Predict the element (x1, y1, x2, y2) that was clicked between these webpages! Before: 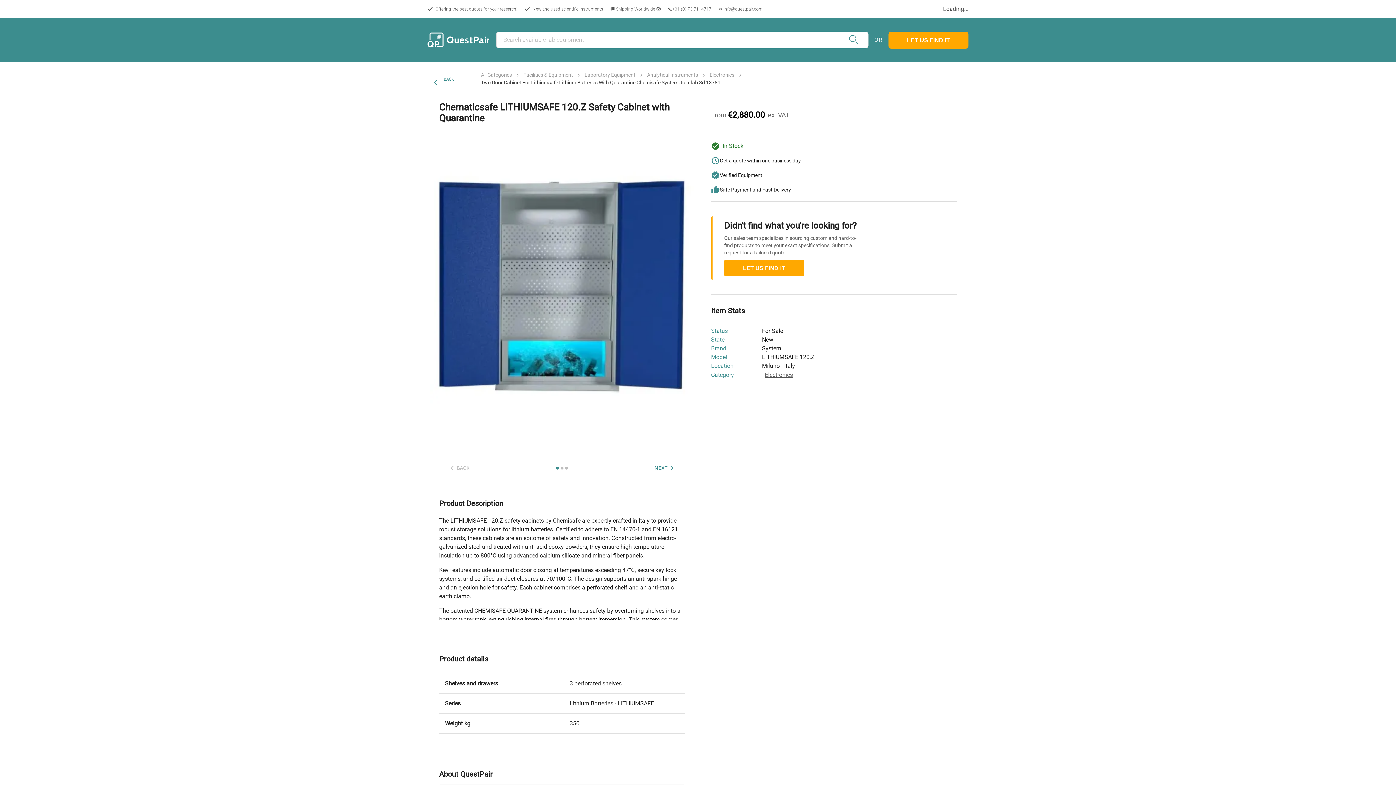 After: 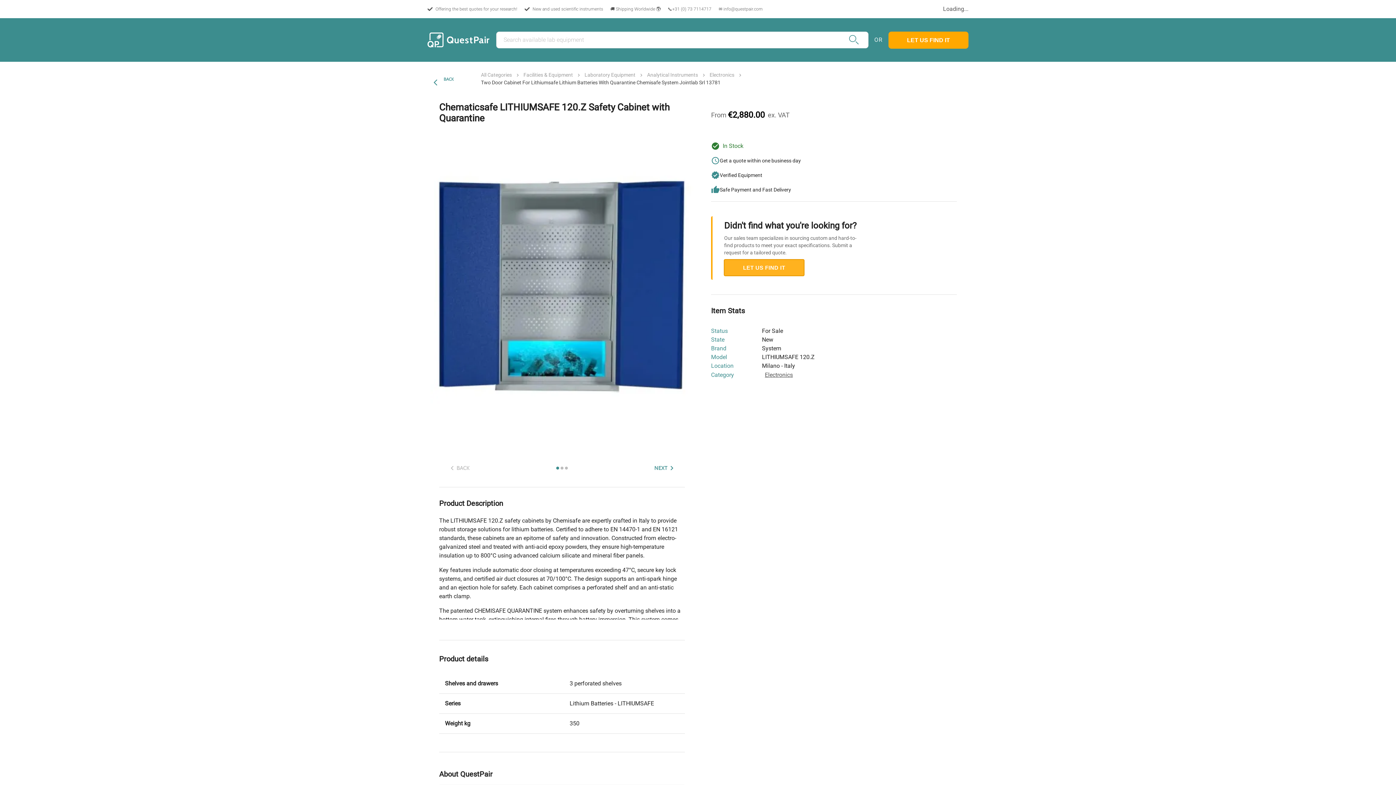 Action: label: LET US FIND IT bbox: (724, 260, 804, 276)